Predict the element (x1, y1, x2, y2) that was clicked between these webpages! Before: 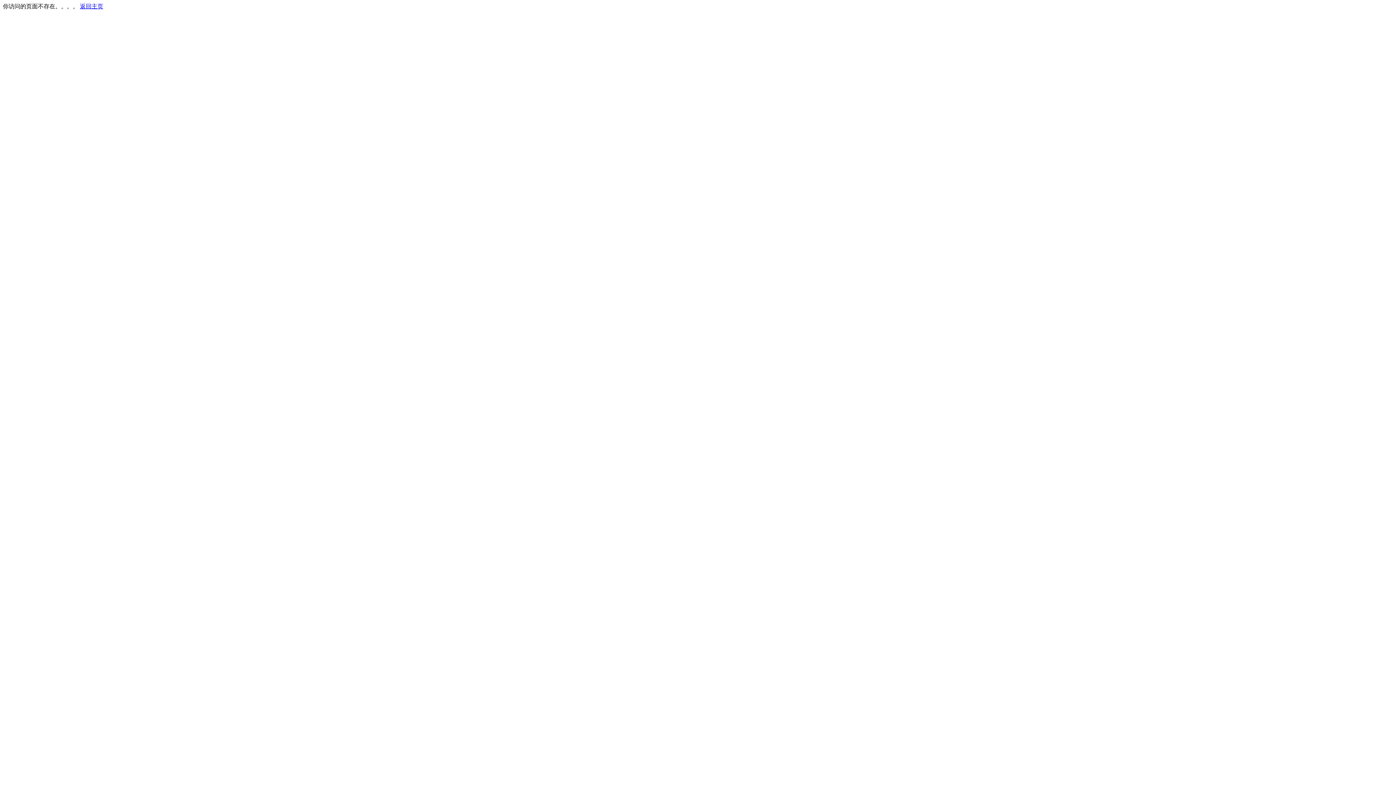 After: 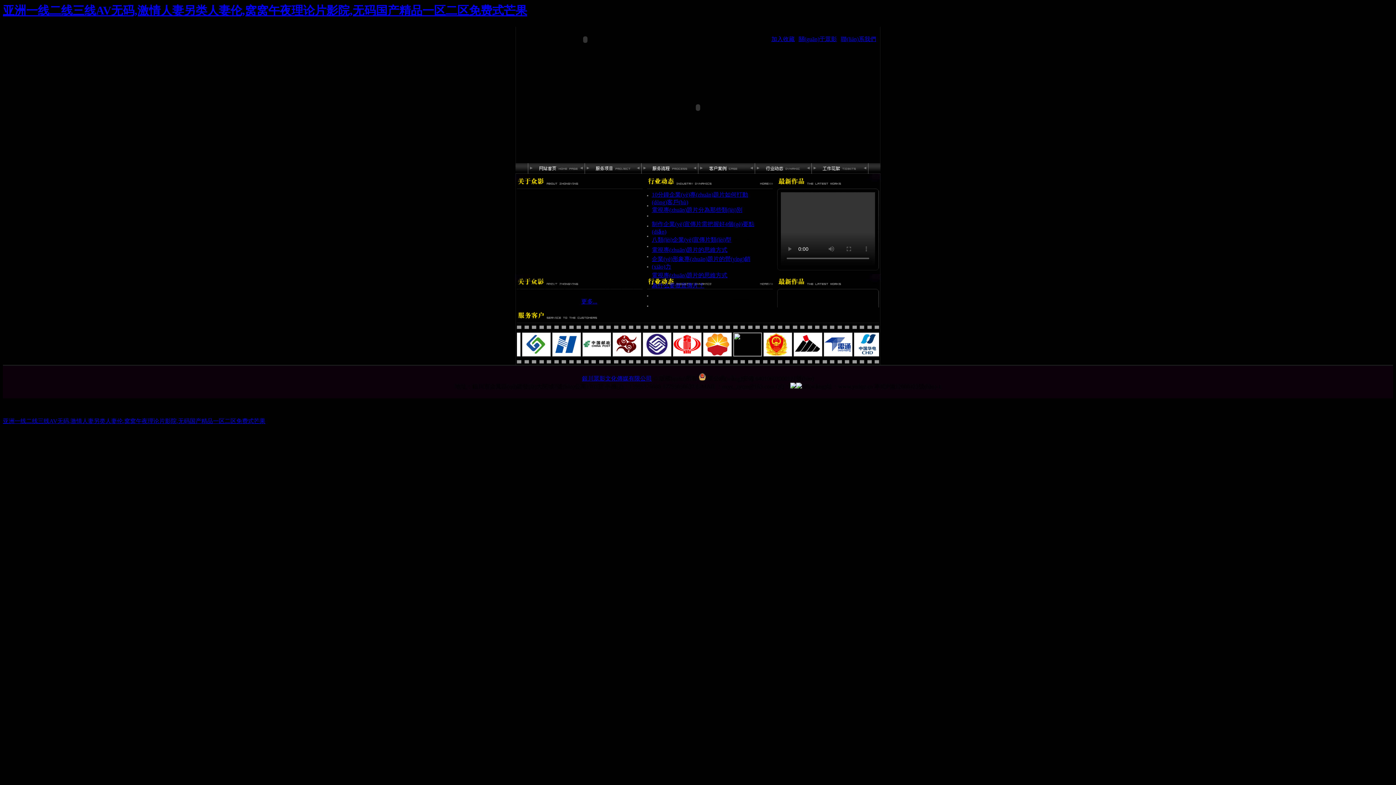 Action: label: 返回主页 bbox: (80, 3, 103, 9)